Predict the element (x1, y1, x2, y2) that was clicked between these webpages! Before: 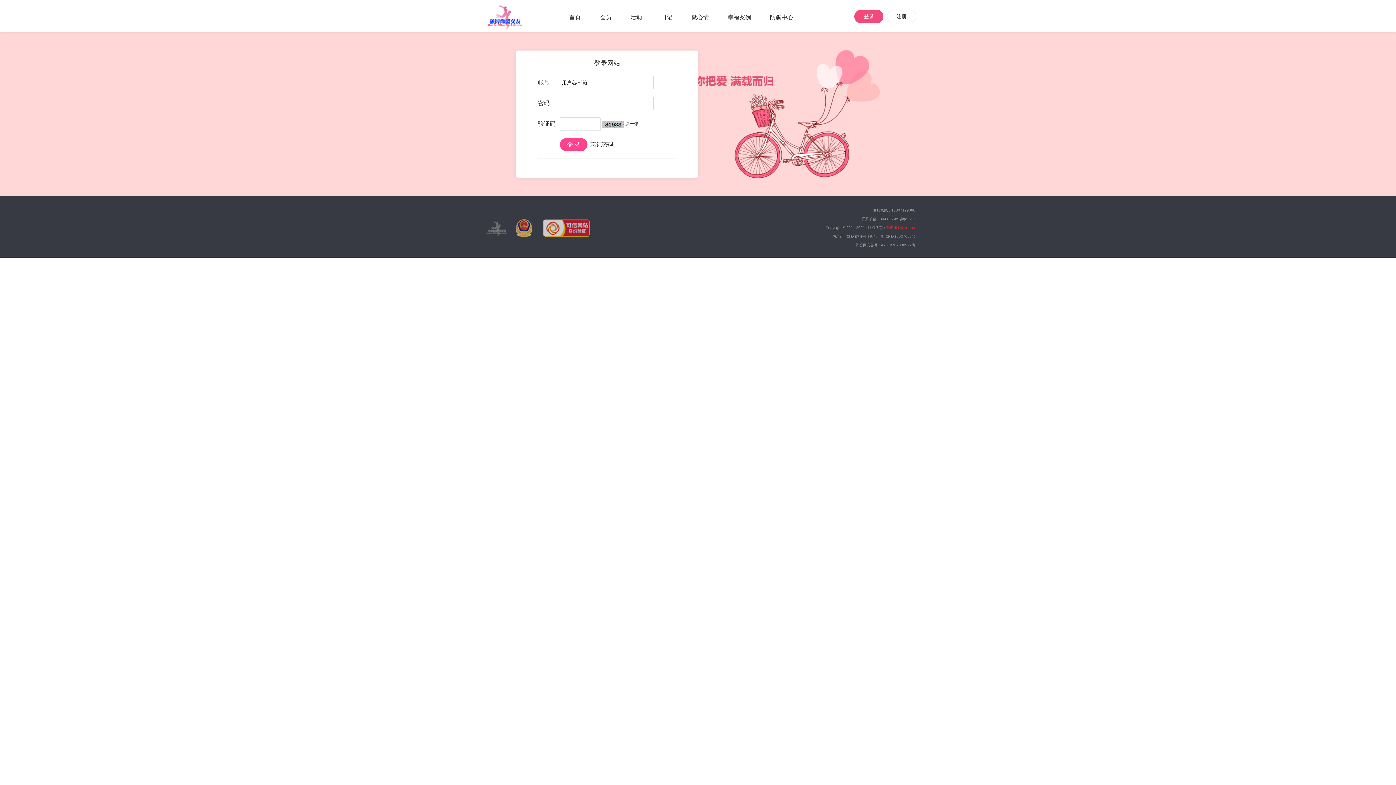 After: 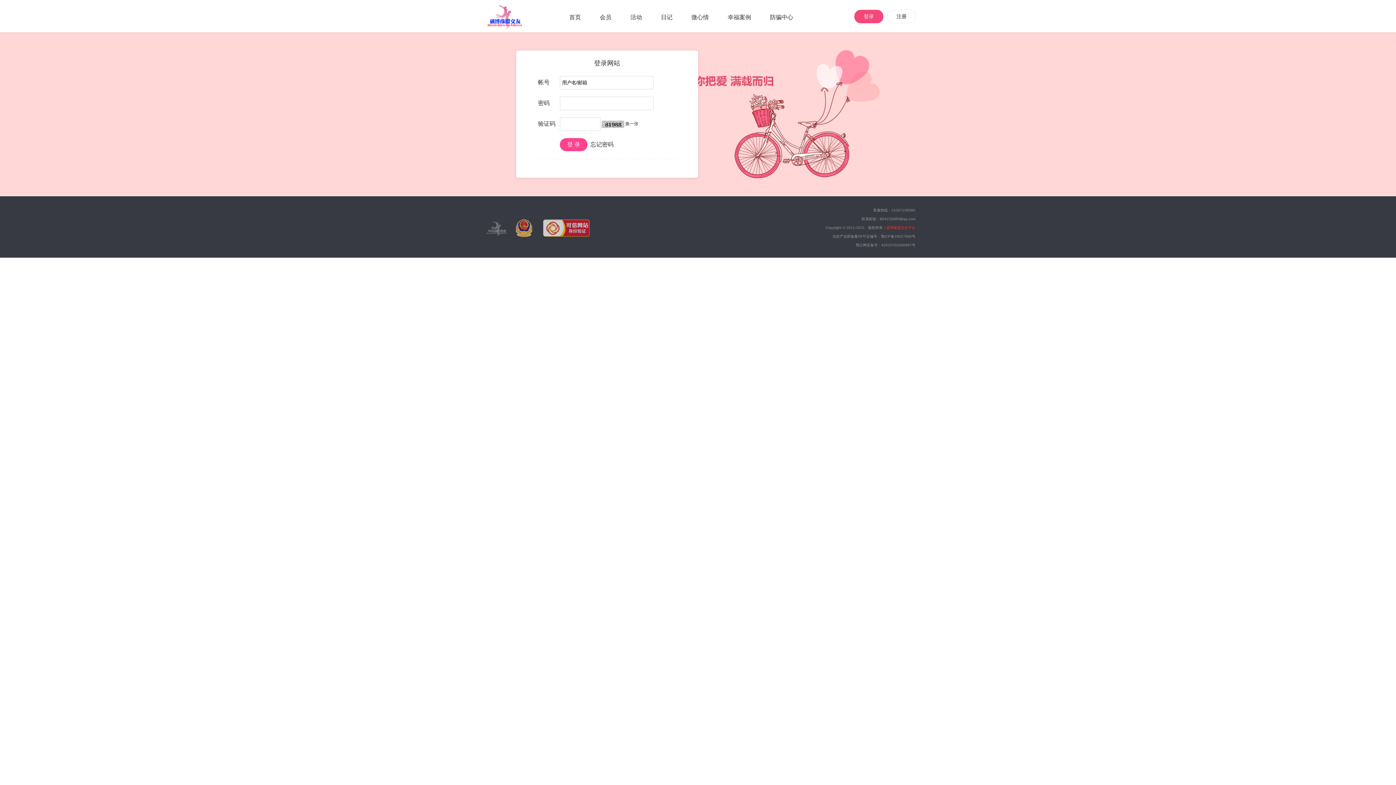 Action: label: 鄂ICP备18027666号 bbox: (881, 234, 915, 238)